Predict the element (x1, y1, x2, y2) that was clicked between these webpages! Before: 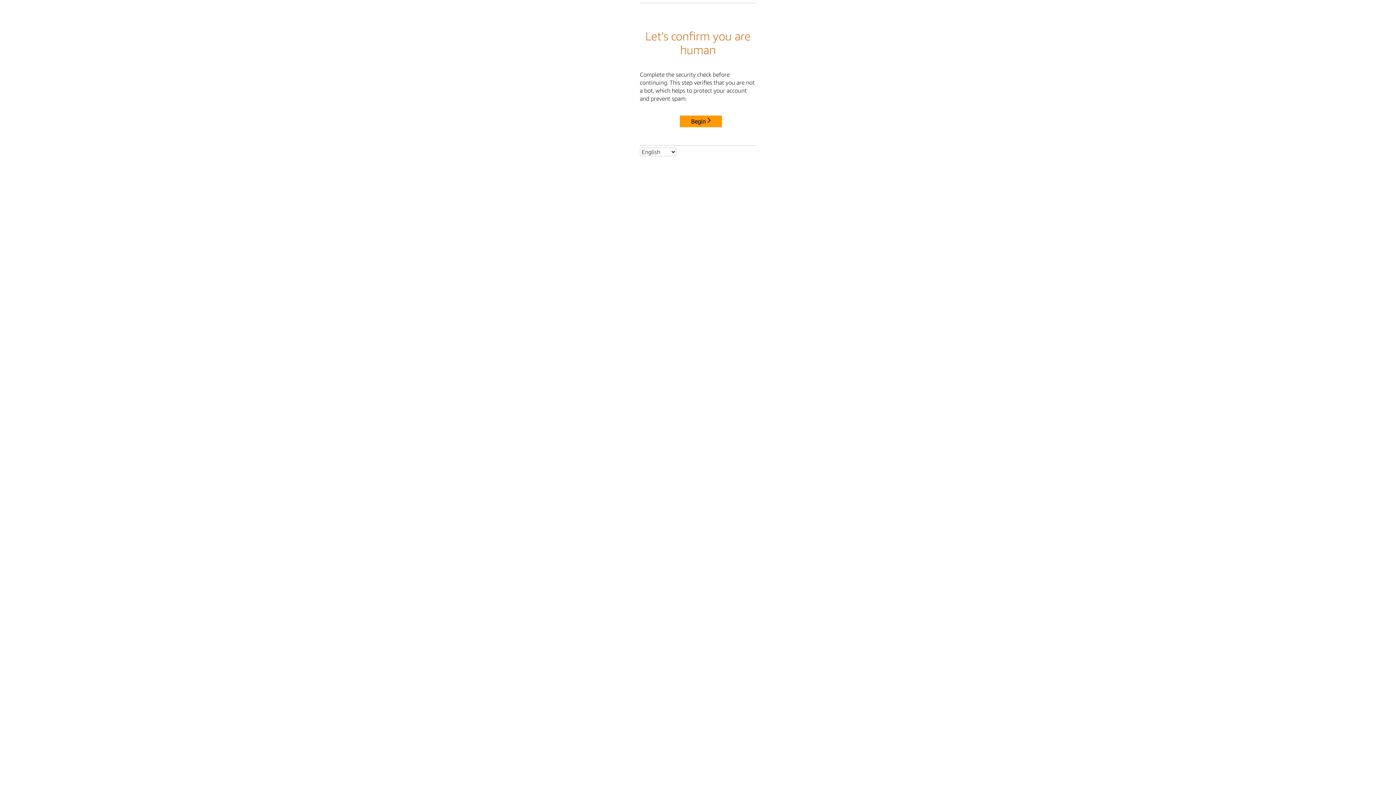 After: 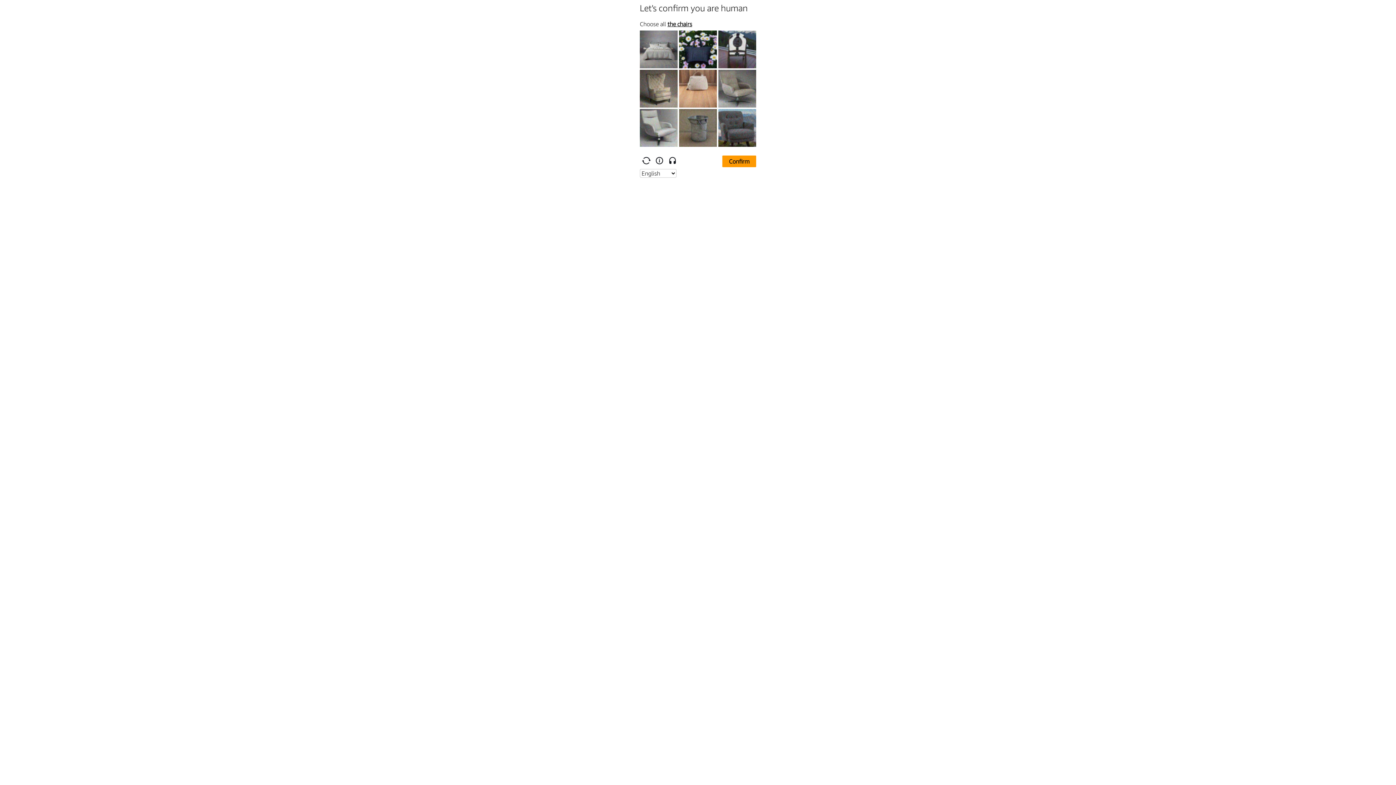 Action: bbox: (680, 115, 722, 127) label: Begin